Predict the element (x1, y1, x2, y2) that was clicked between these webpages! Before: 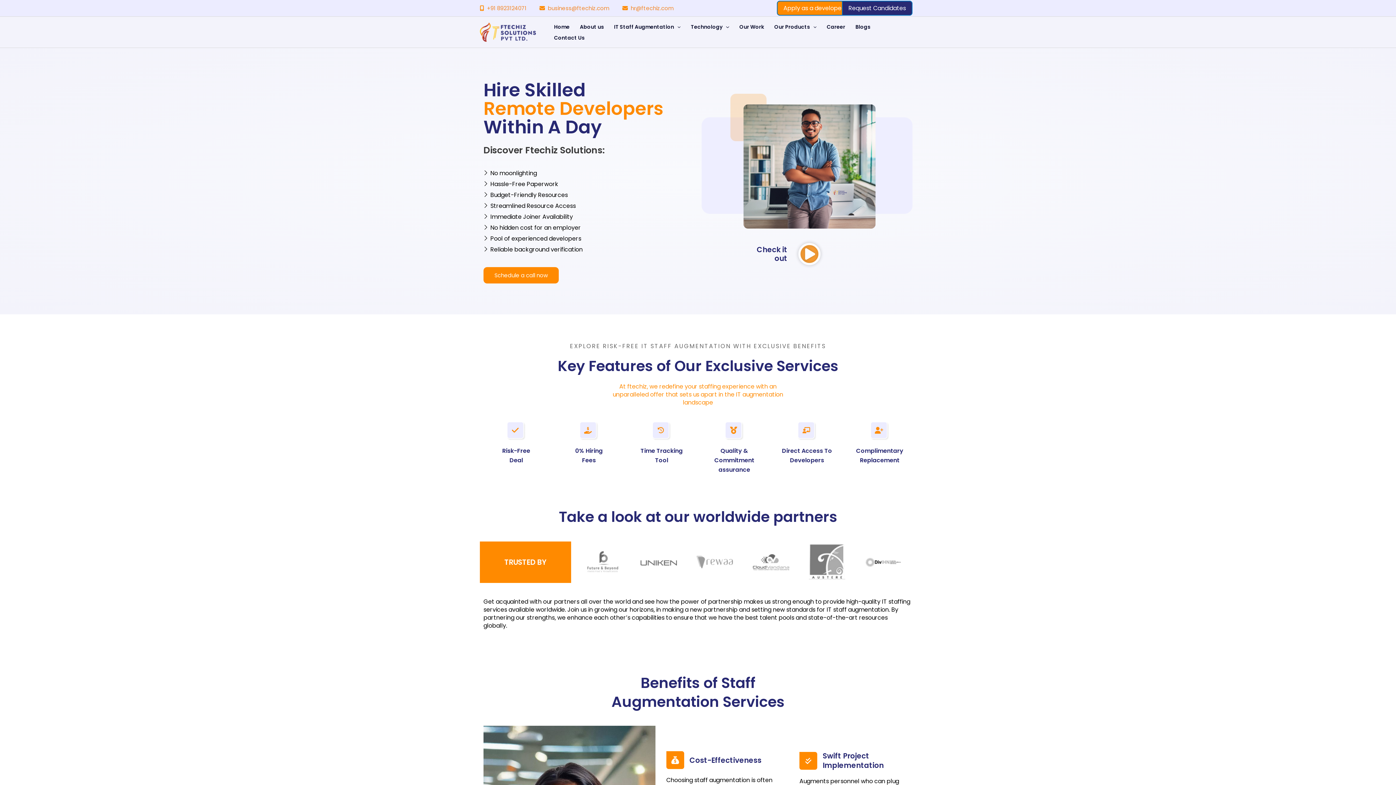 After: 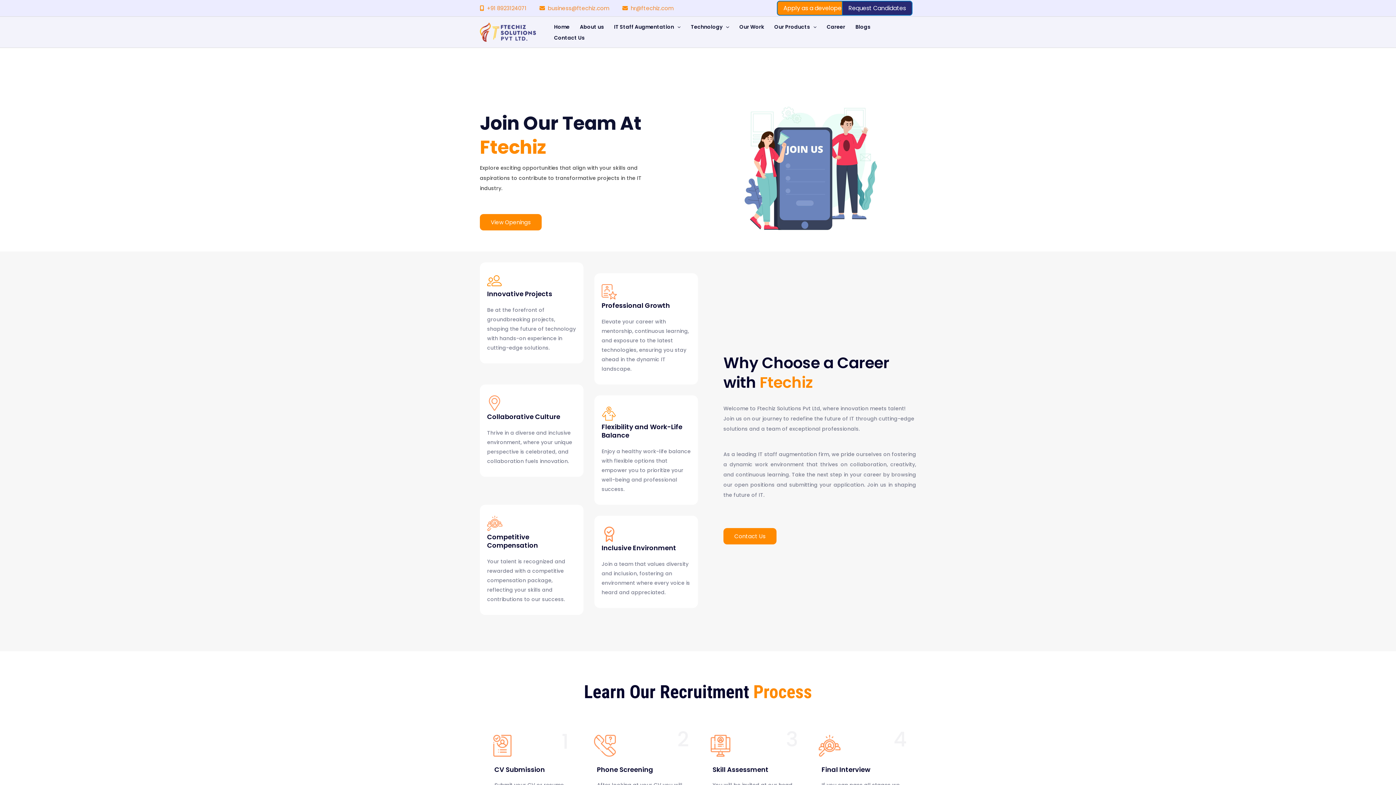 Action: label: Apply as a developer bbox: (777, 0, 850, 15)